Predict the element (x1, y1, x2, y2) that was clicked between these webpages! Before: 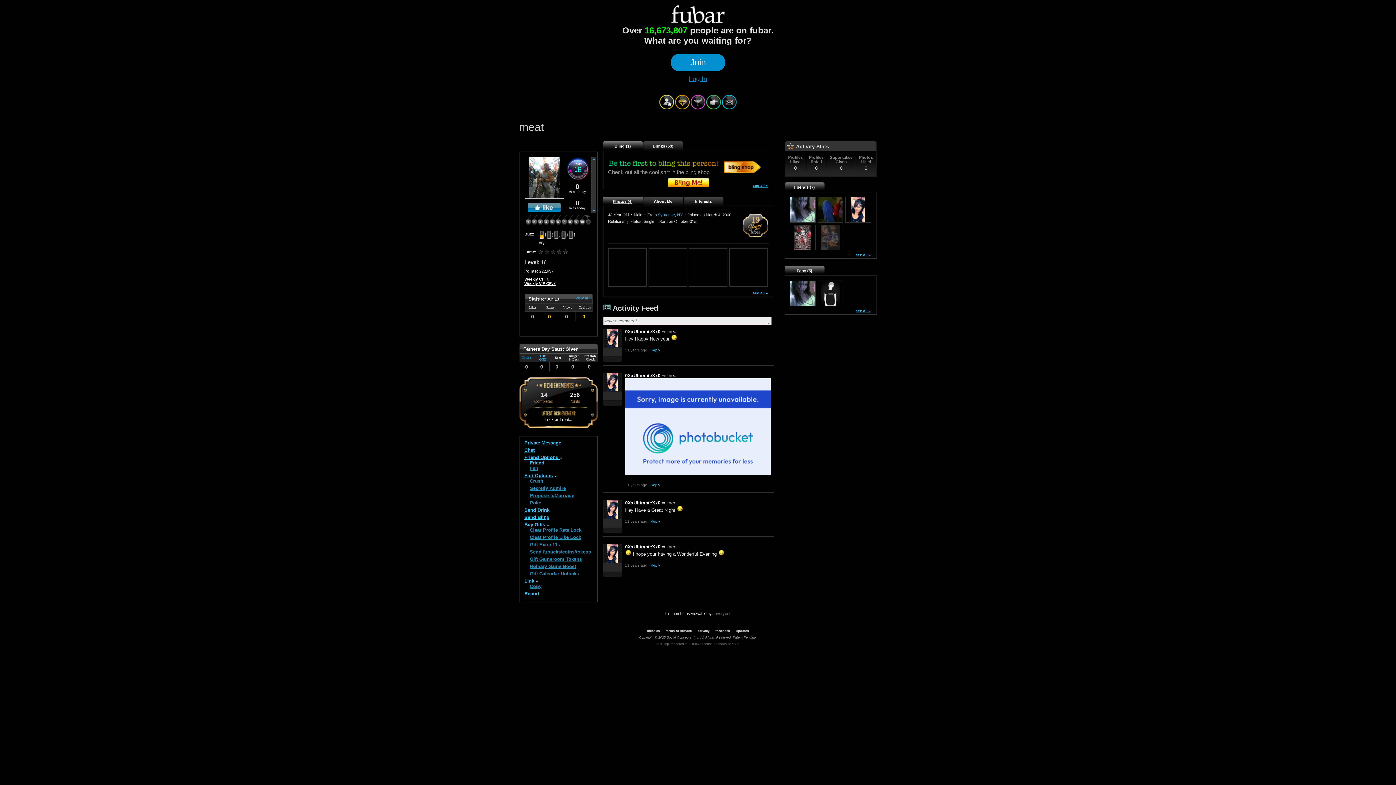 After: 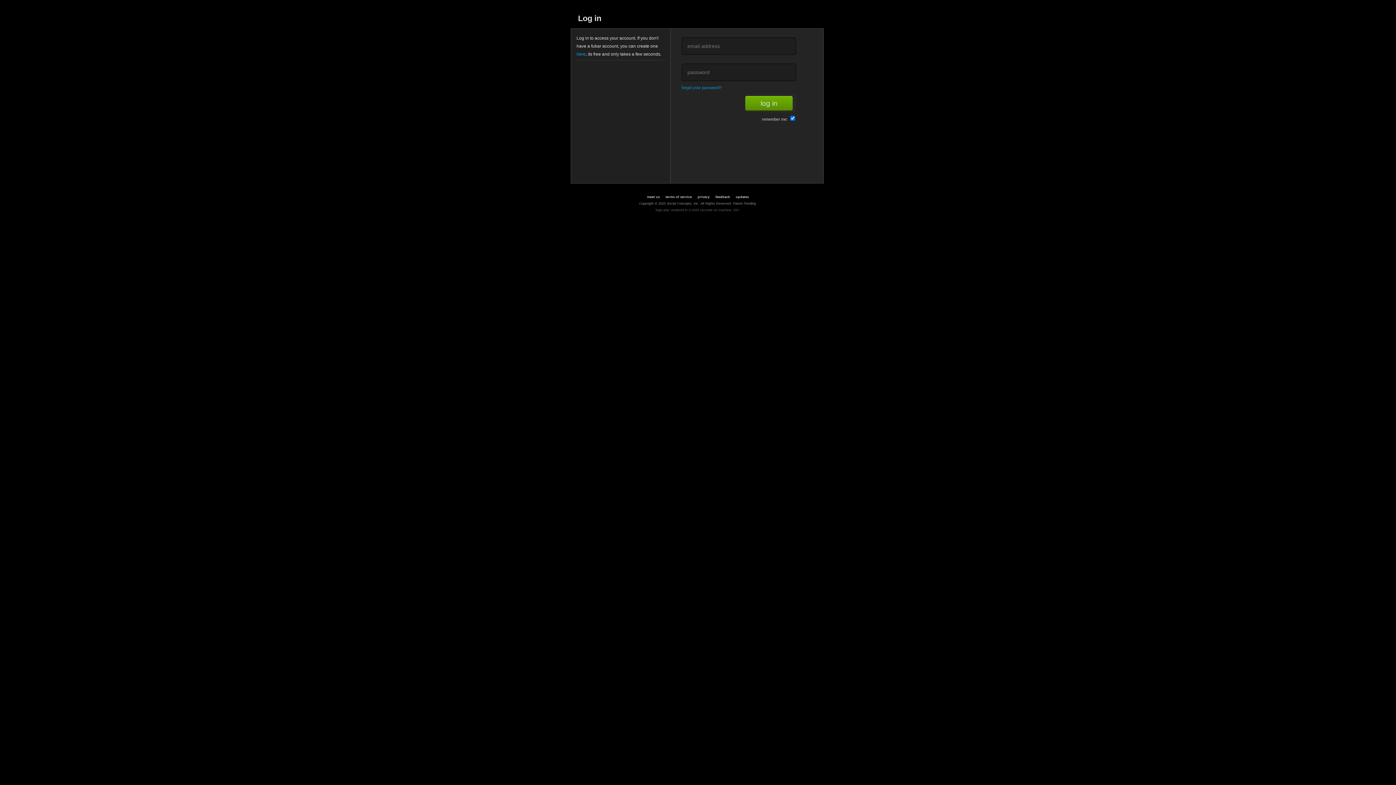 Action: bbox: (565, 156, 590, 181) label: 16